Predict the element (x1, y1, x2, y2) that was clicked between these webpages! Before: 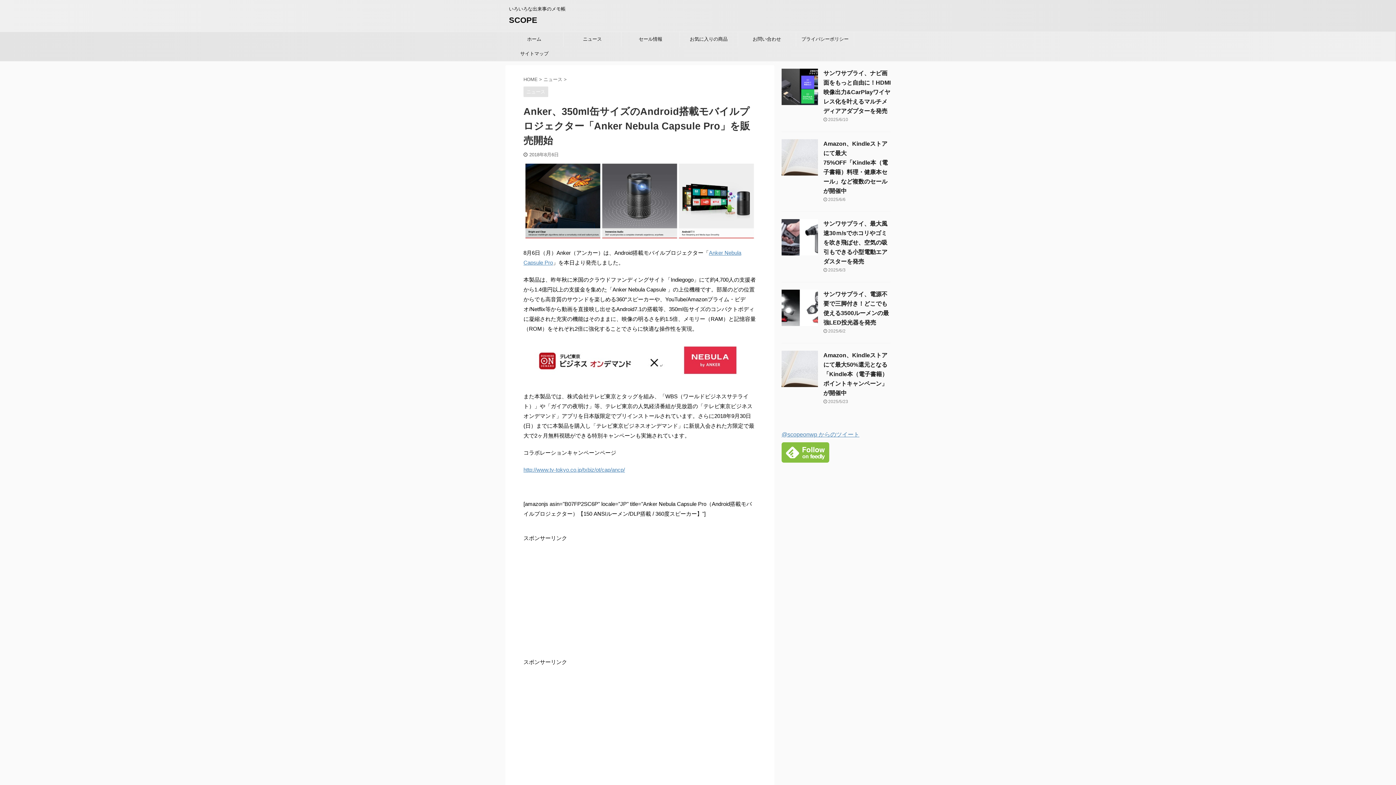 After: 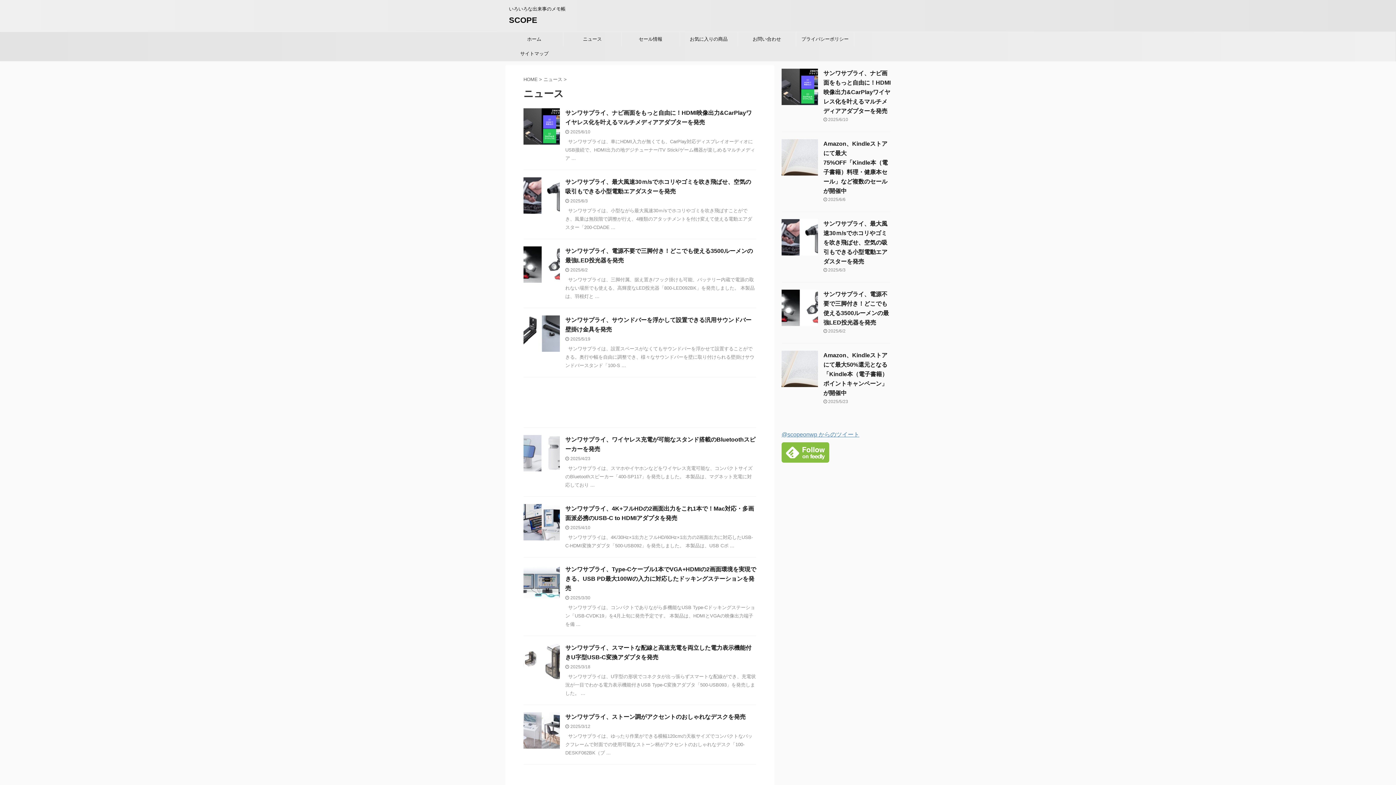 Action: bbox: (563, 32, 621, 46) label: ニュース